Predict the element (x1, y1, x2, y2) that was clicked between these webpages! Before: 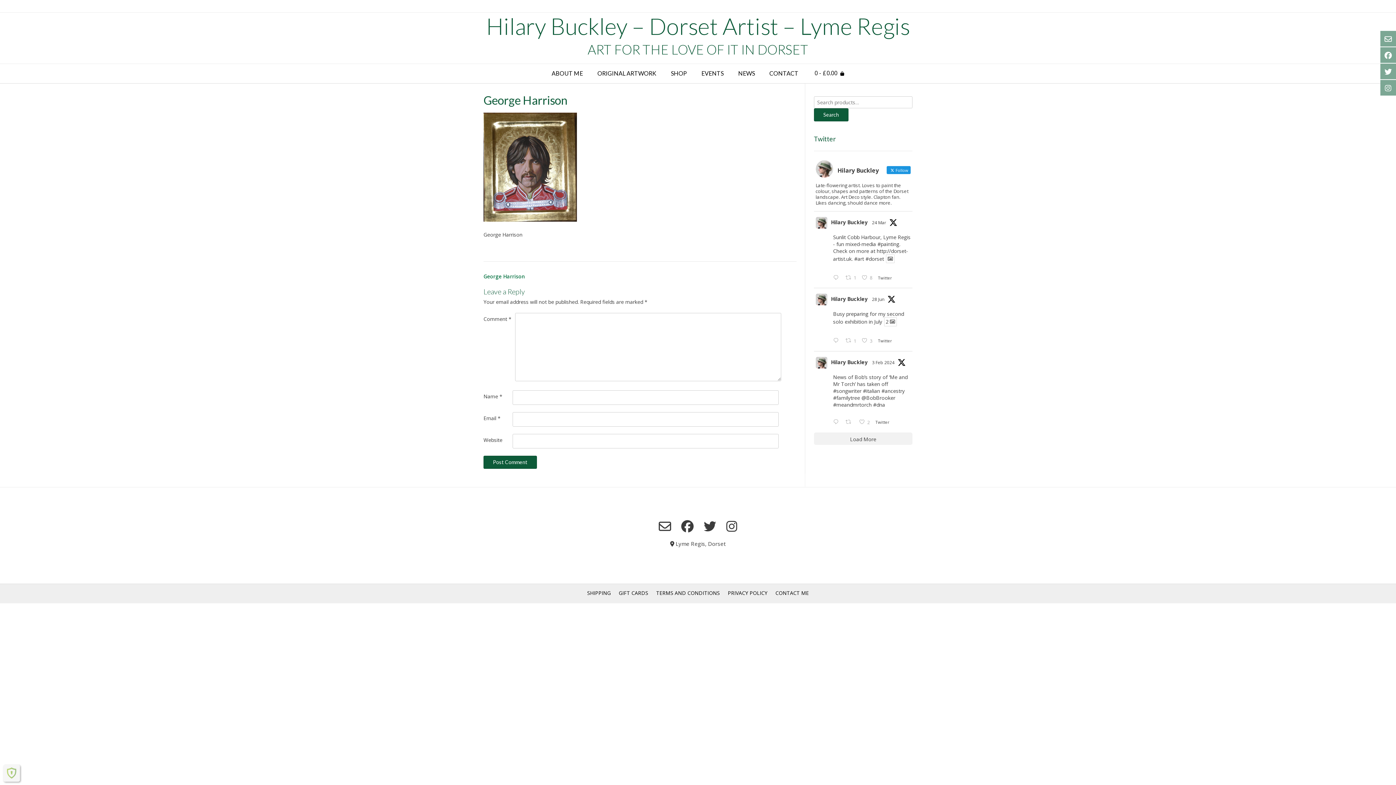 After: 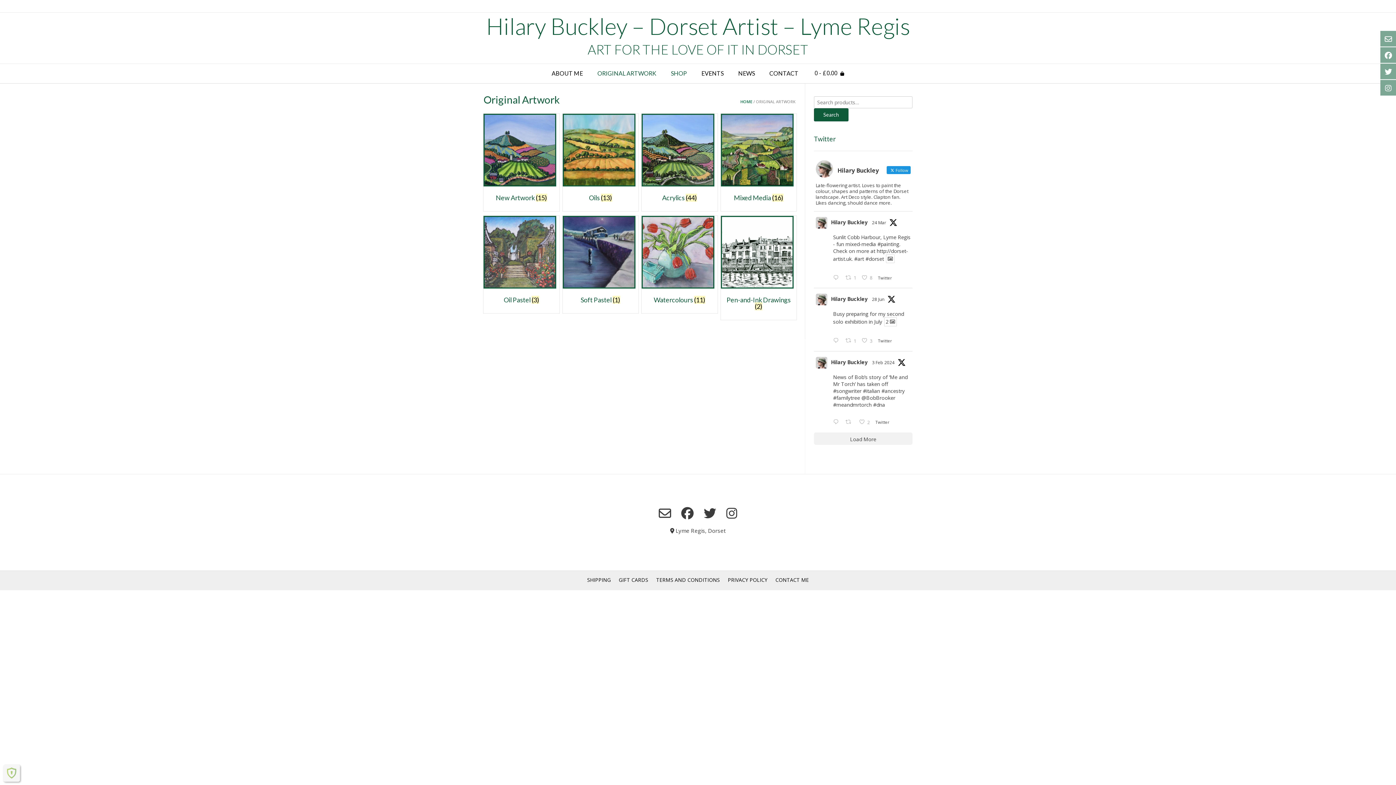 Action: bbox: (590, 64, 663, 83) label: ORIGINAL ARTWORK